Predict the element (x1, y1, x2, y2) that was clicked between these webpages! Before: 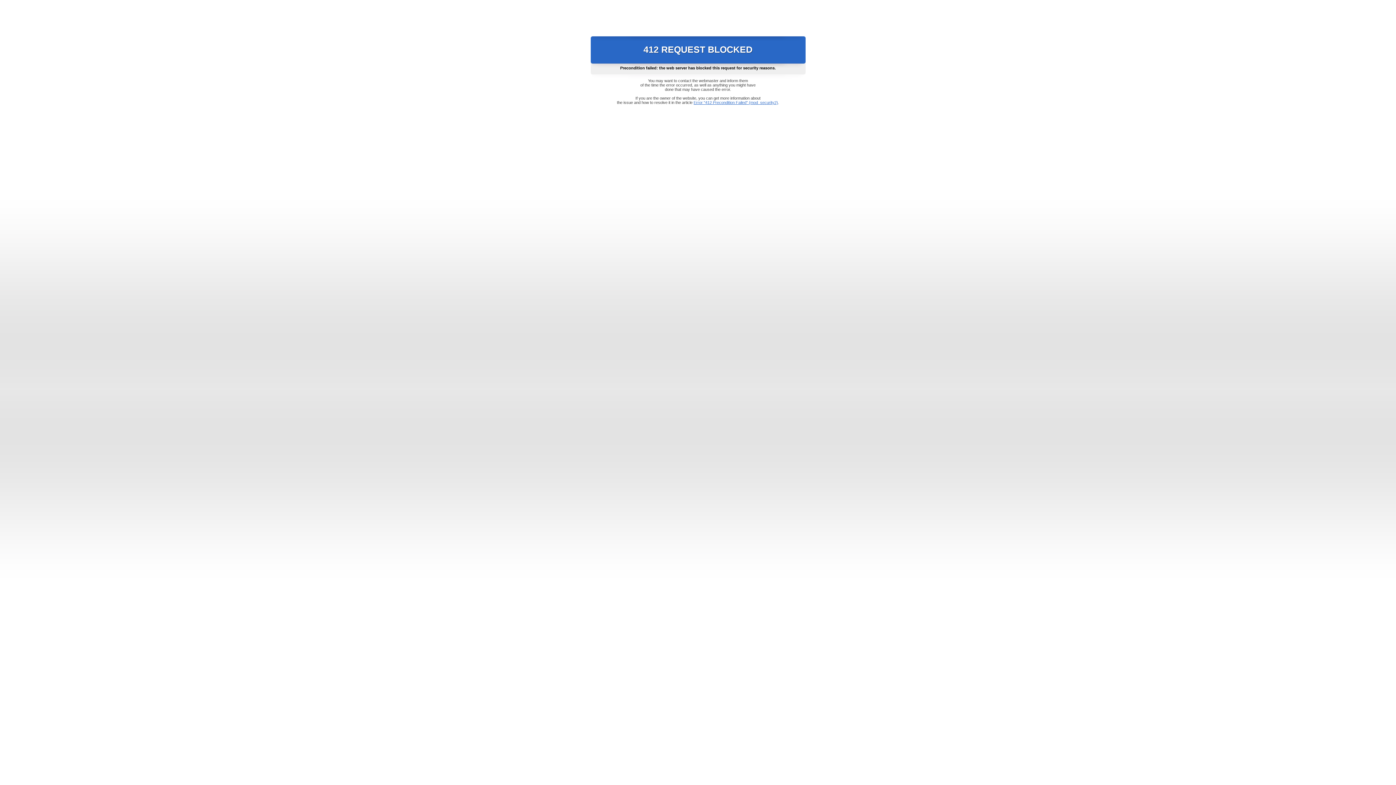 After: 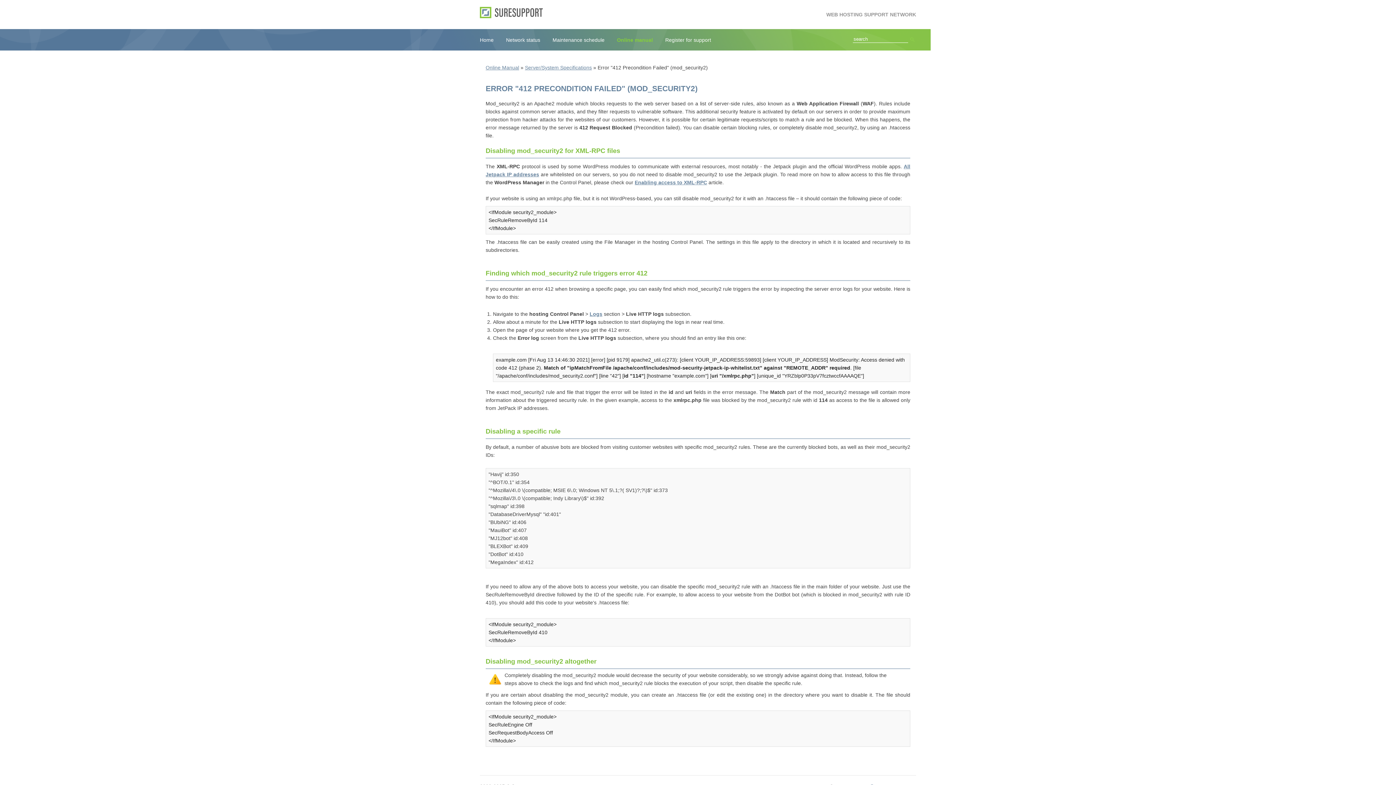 Action: label: Error "412 Precondition Failed" (mod_security2) bbox: (693, 100, 778, 104)